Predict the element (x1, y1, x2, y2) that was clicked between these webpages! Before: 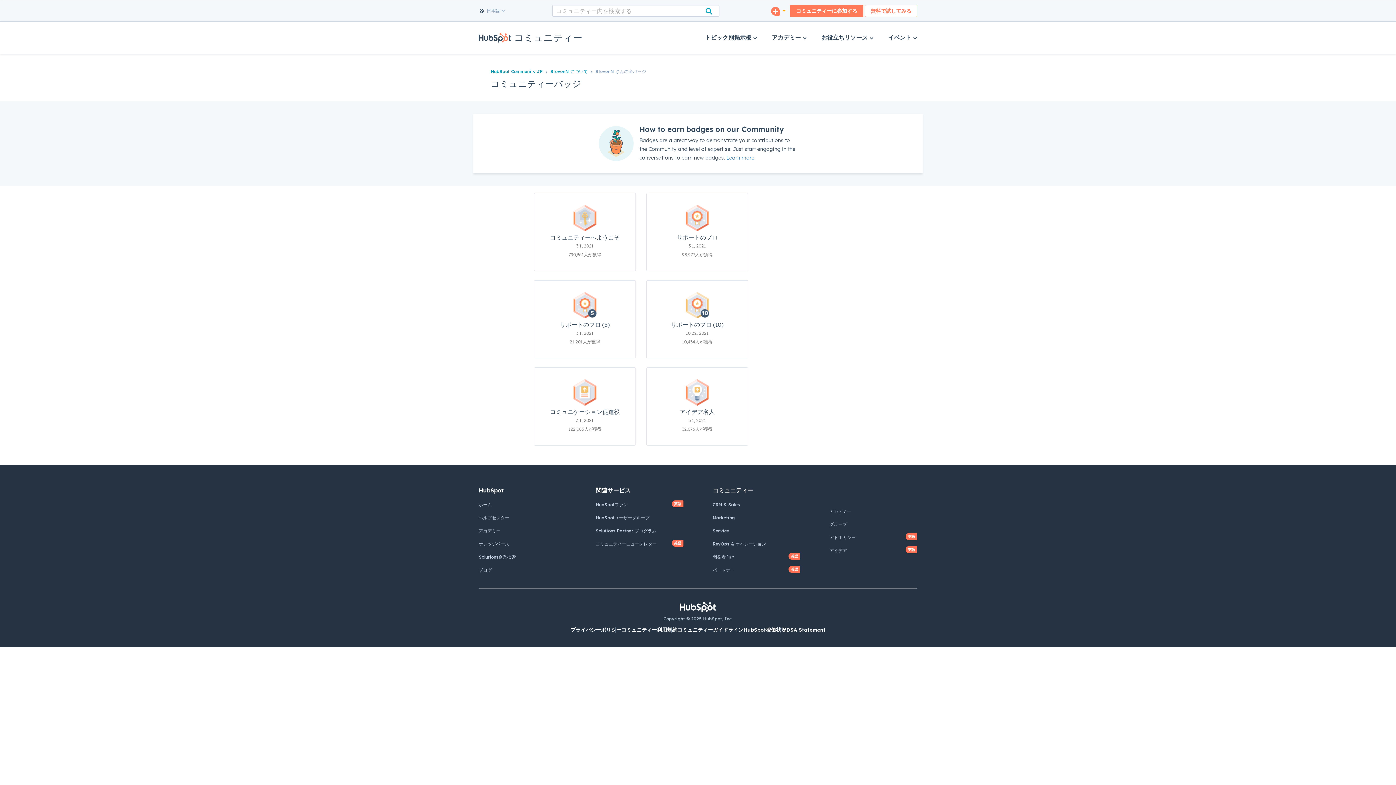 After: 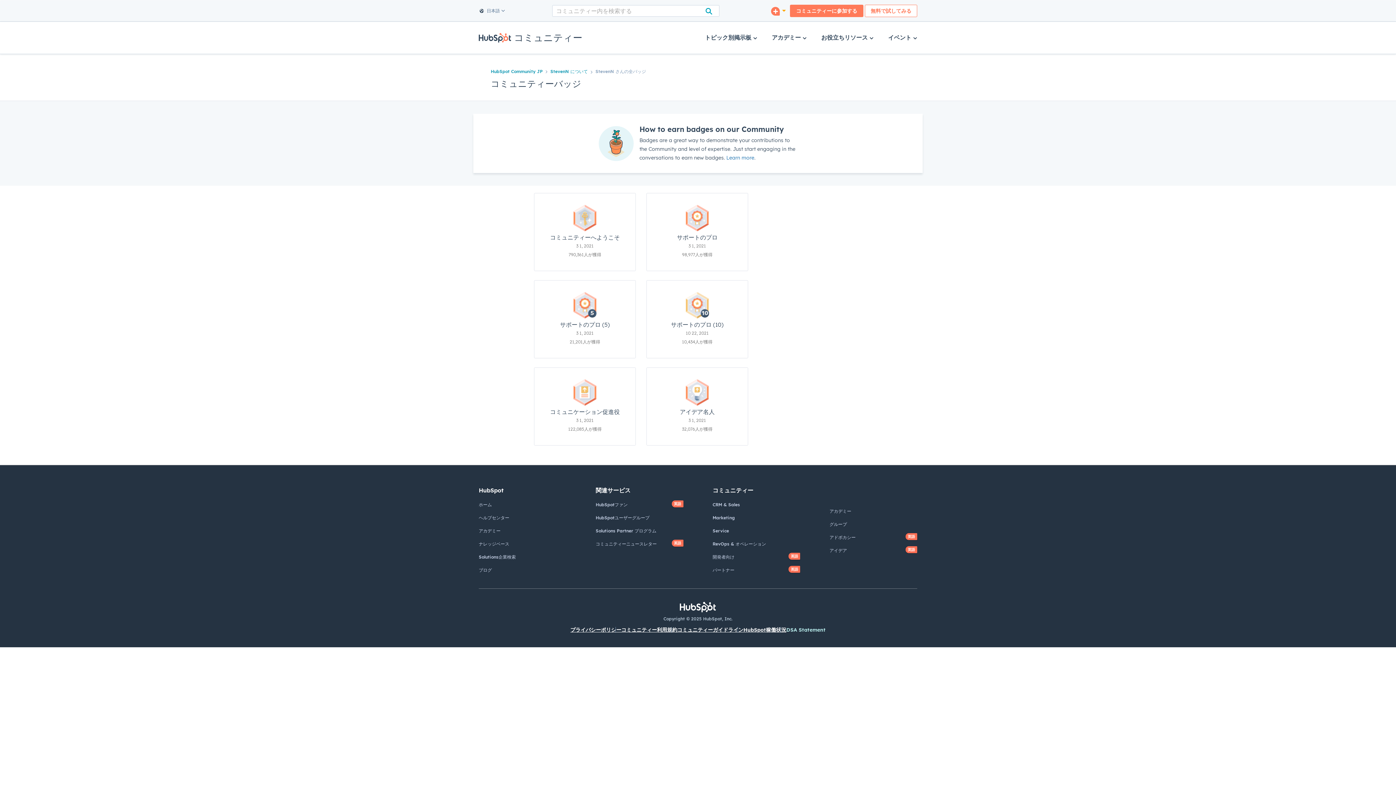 Action: bbox: (786, 626, 825, 633) label: DSA Statement